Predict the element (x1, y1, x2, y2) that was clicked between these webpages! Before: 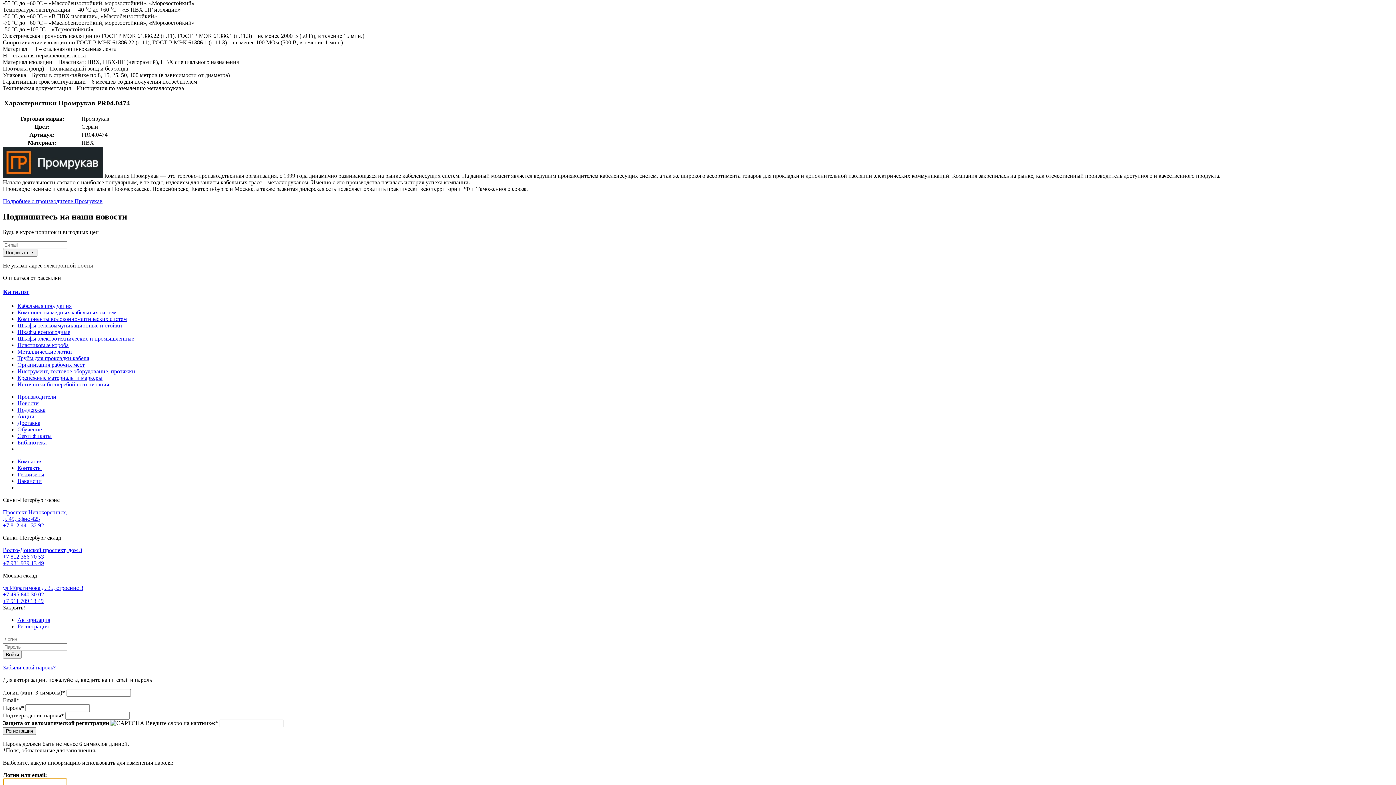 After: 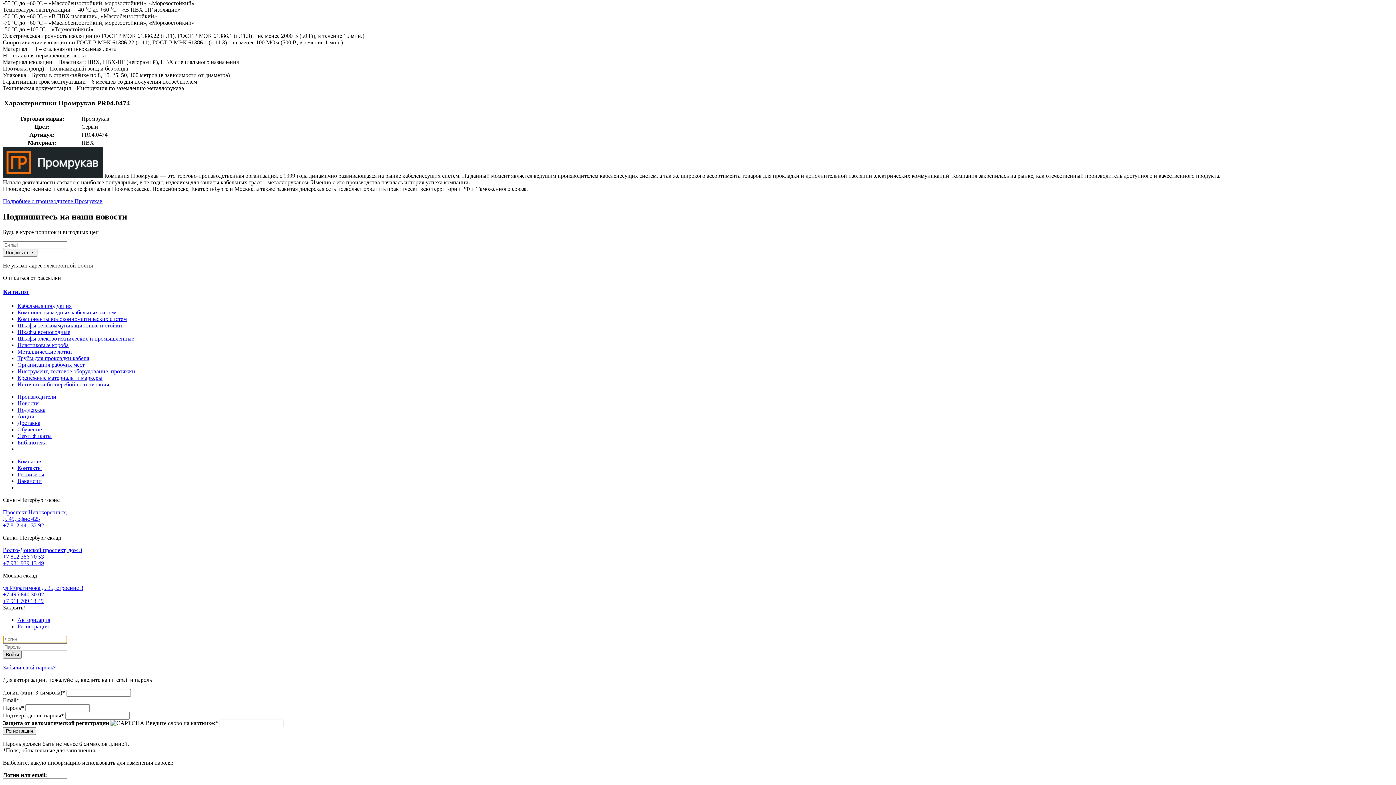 Action: label: Войти bbox: (2, 651, 21, 658)